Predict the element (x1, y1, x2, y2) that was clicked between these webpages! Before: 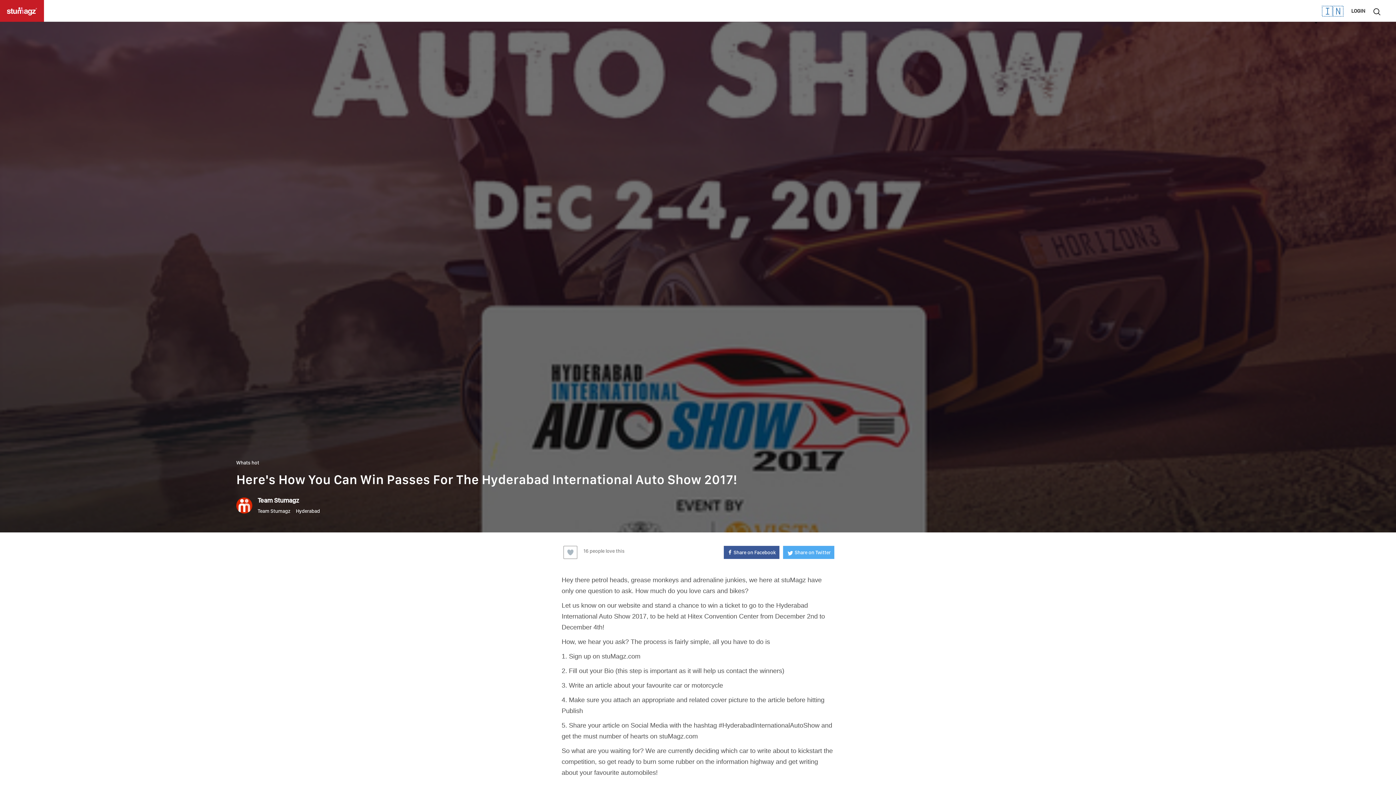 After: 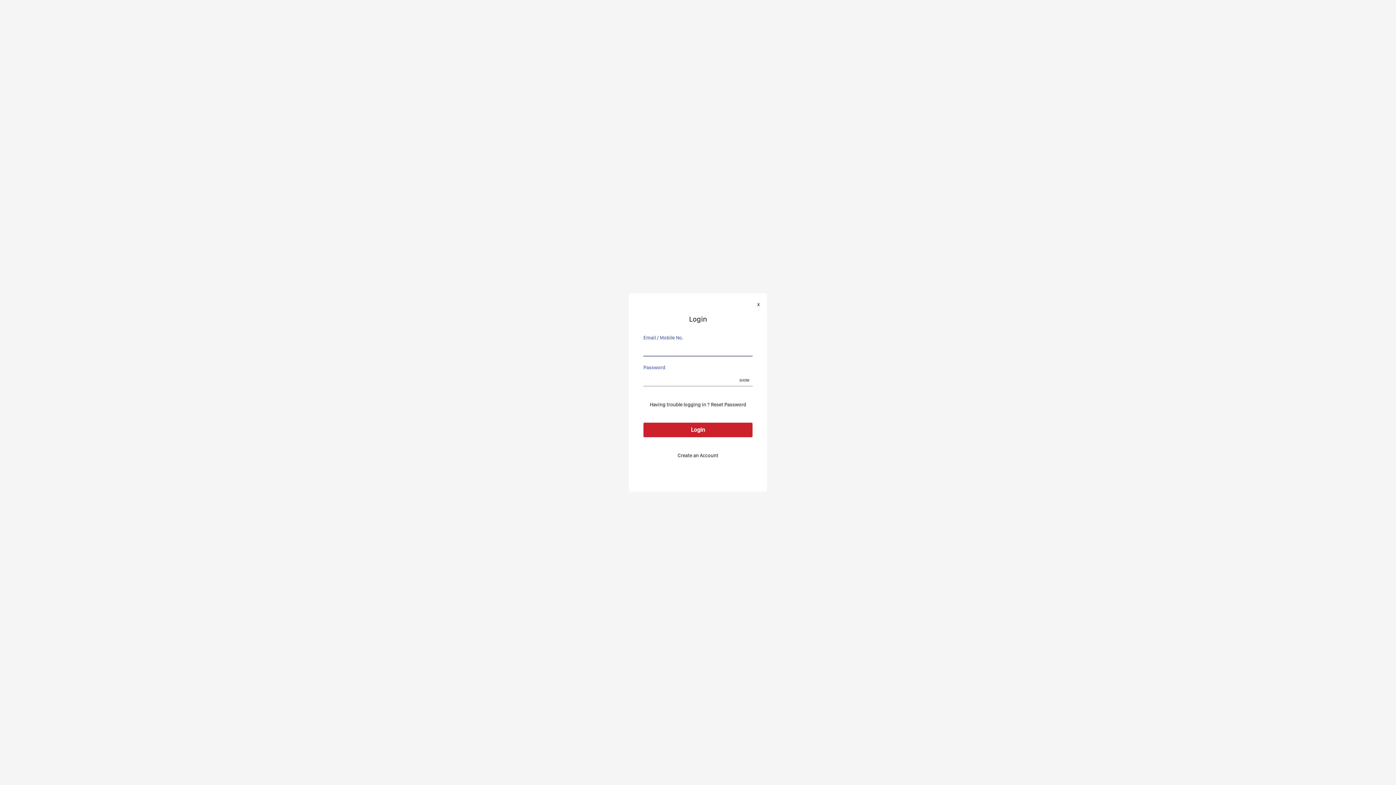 Action: bbox: (1351, 8, 1365, 13) label: LOGIN